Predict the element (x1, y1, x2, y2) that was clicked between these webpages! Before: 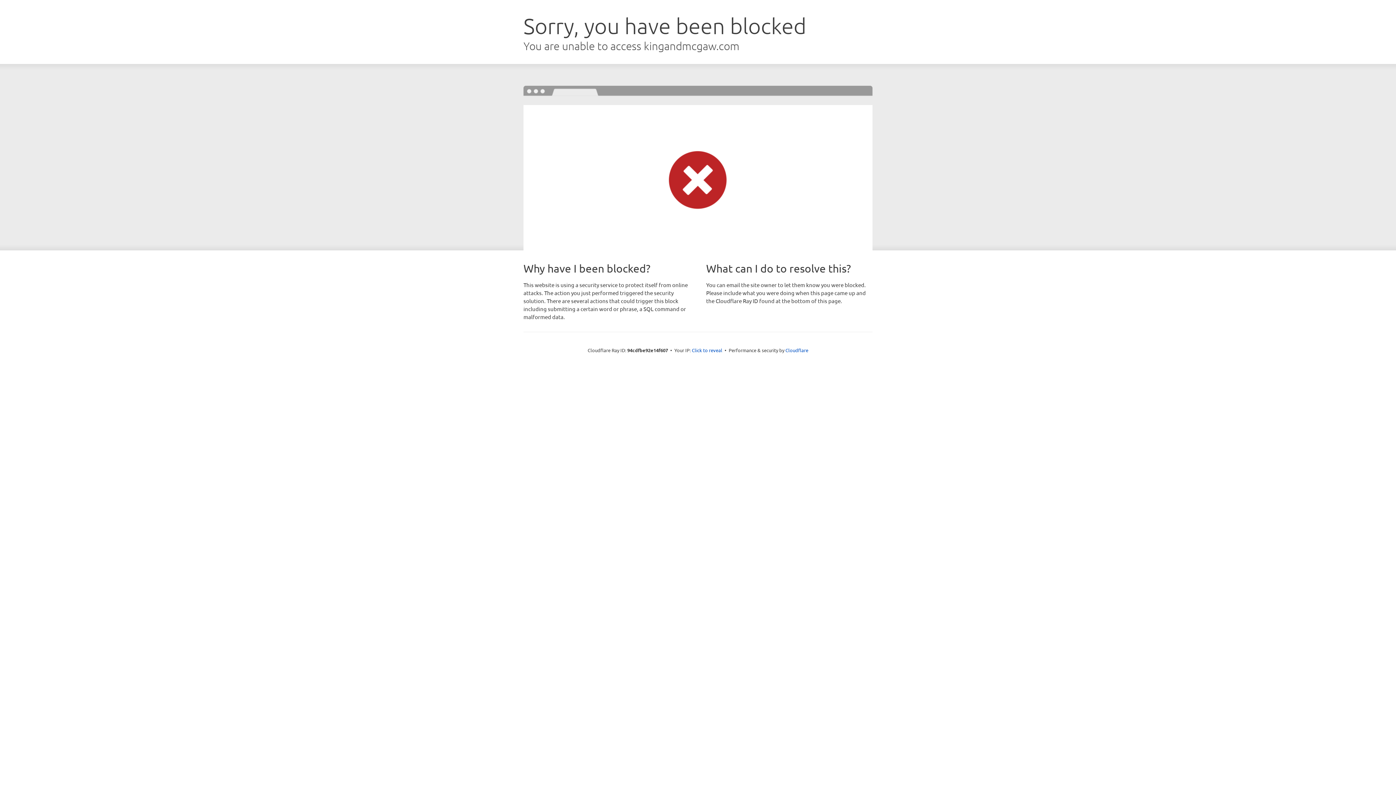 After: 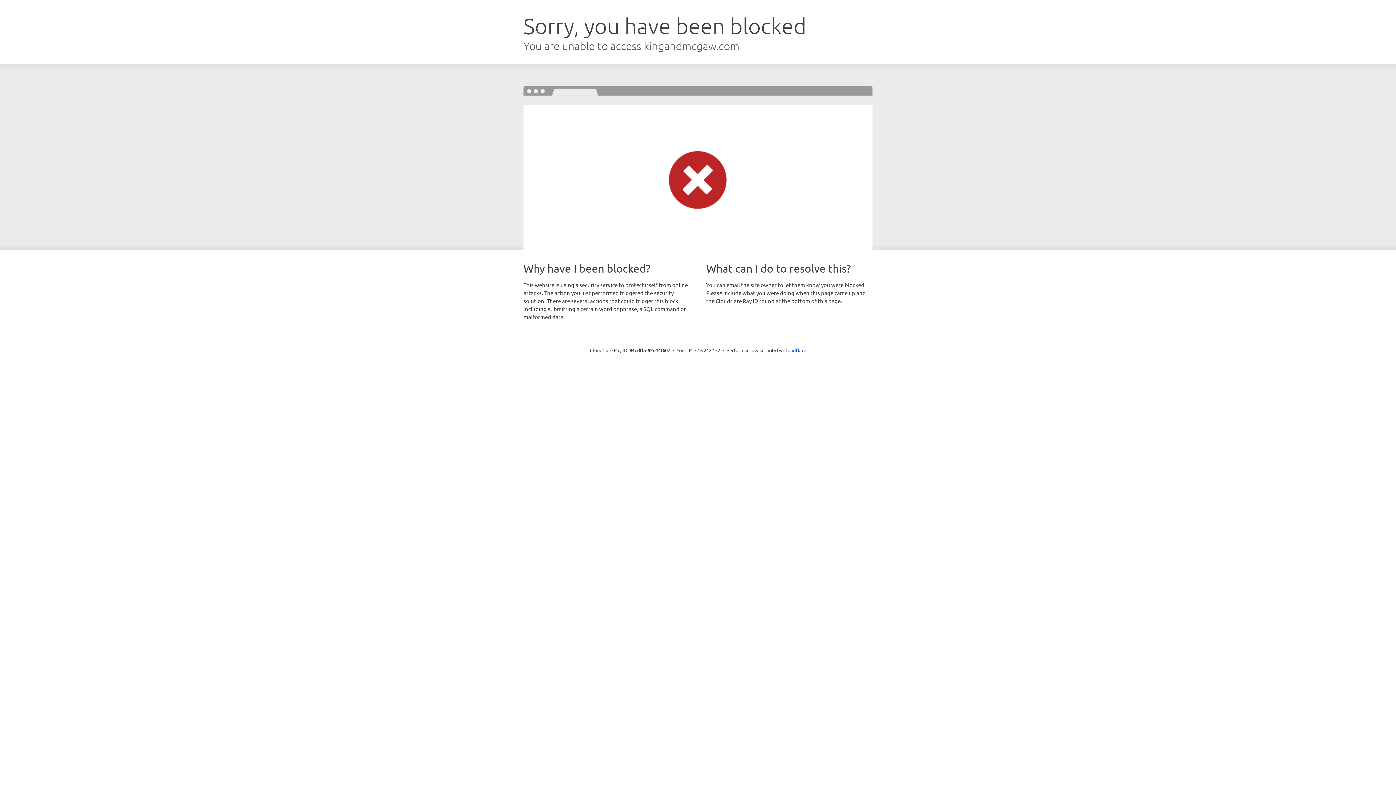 Action: label: Click to reveal bbox: (692, 346, 722, 353)